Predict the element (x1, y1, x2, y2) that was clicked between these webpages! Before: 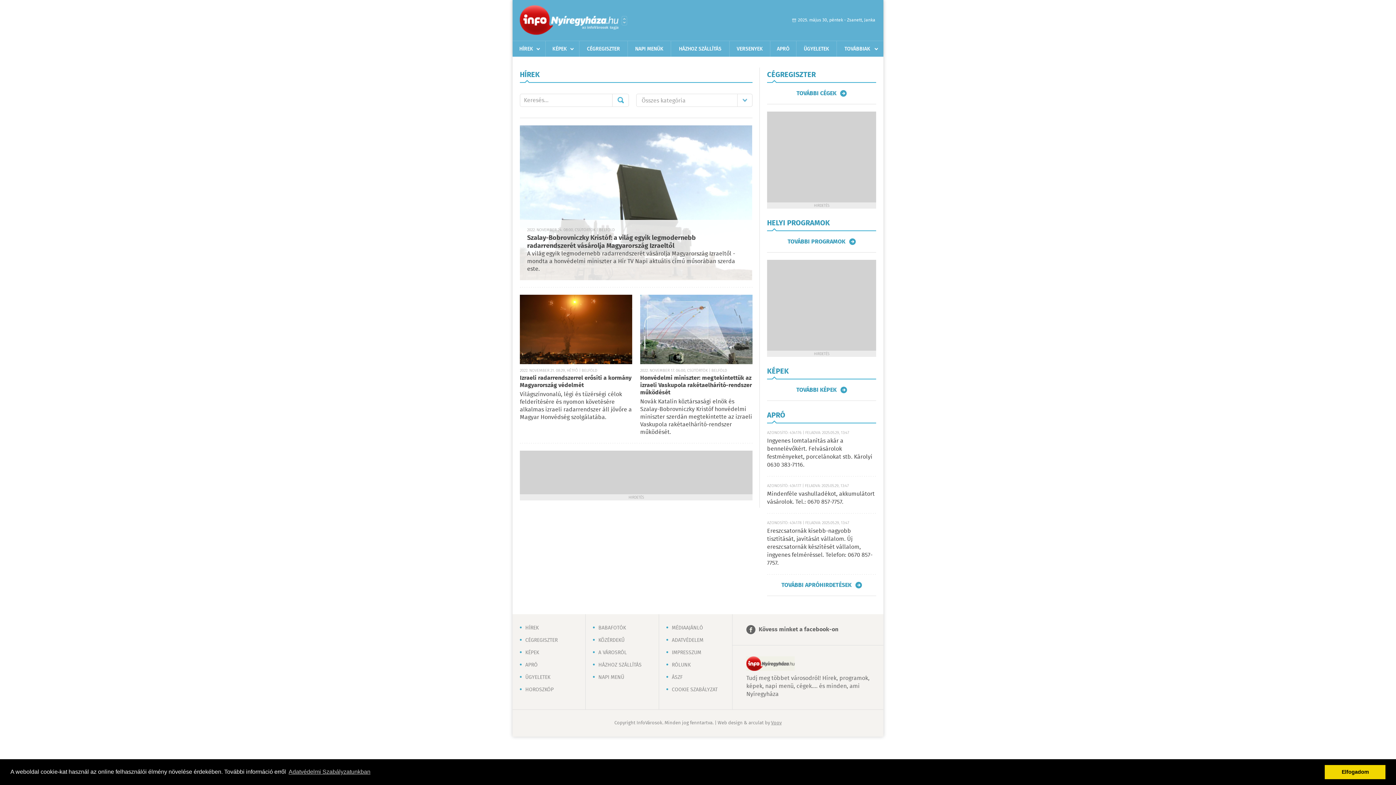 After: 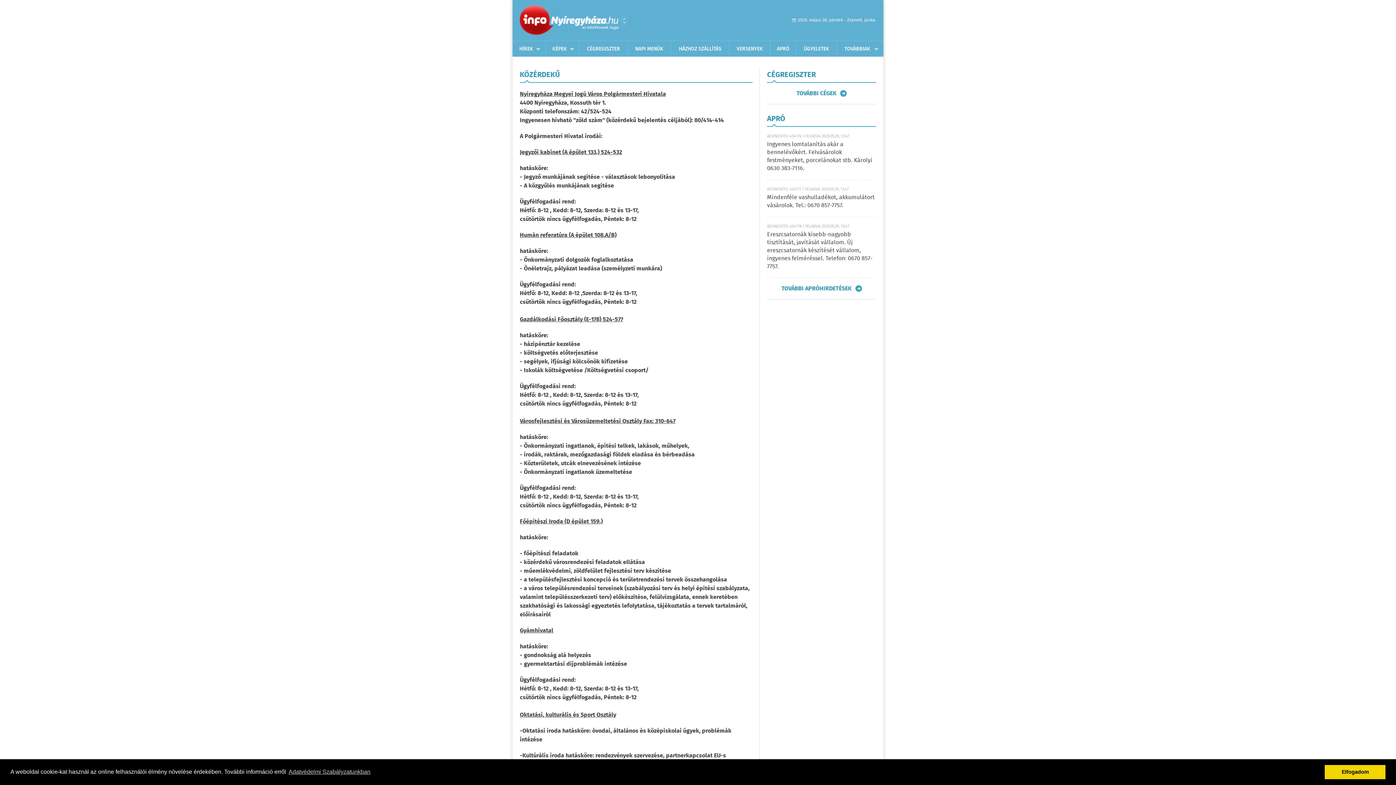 Action: label: KÖZÉRDEKŰ bbox: (598, 636, 624, 644)